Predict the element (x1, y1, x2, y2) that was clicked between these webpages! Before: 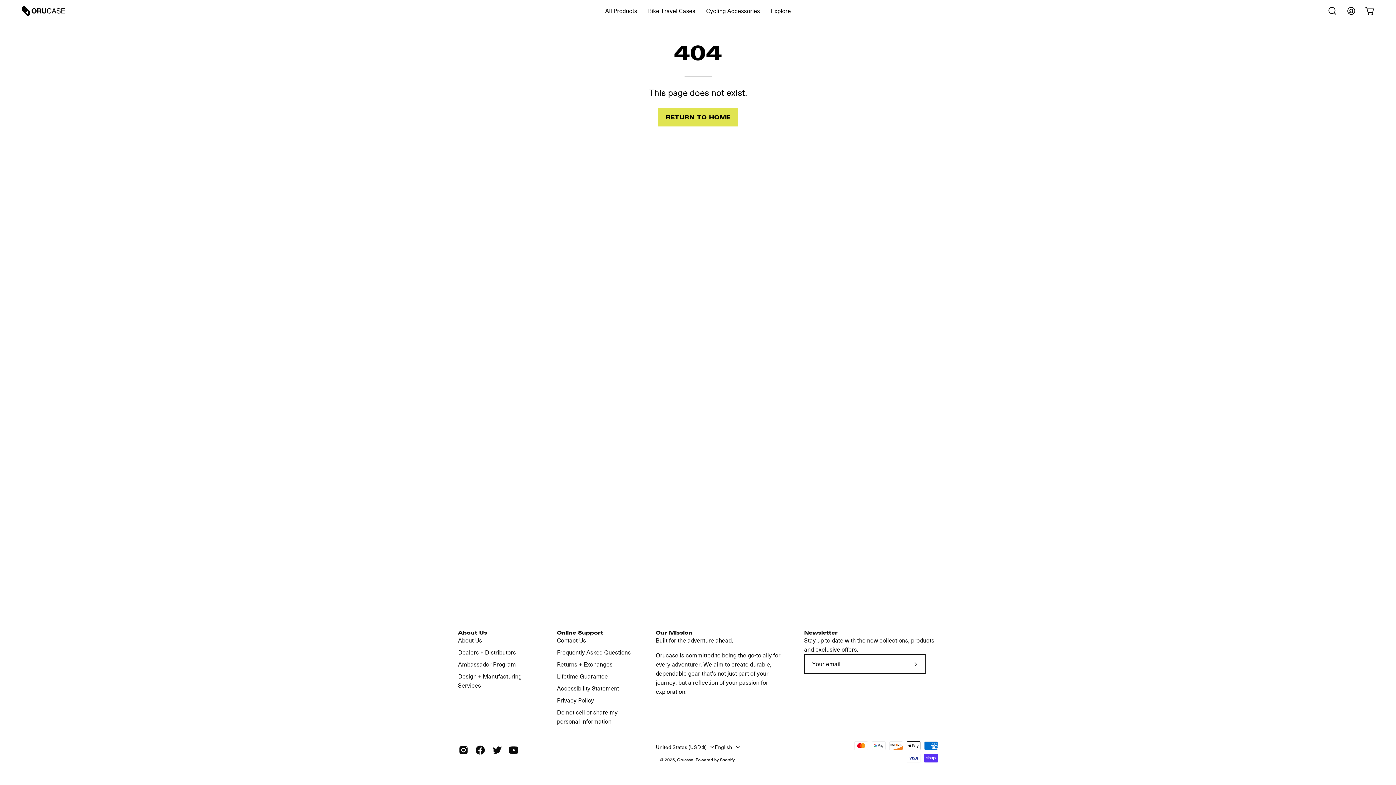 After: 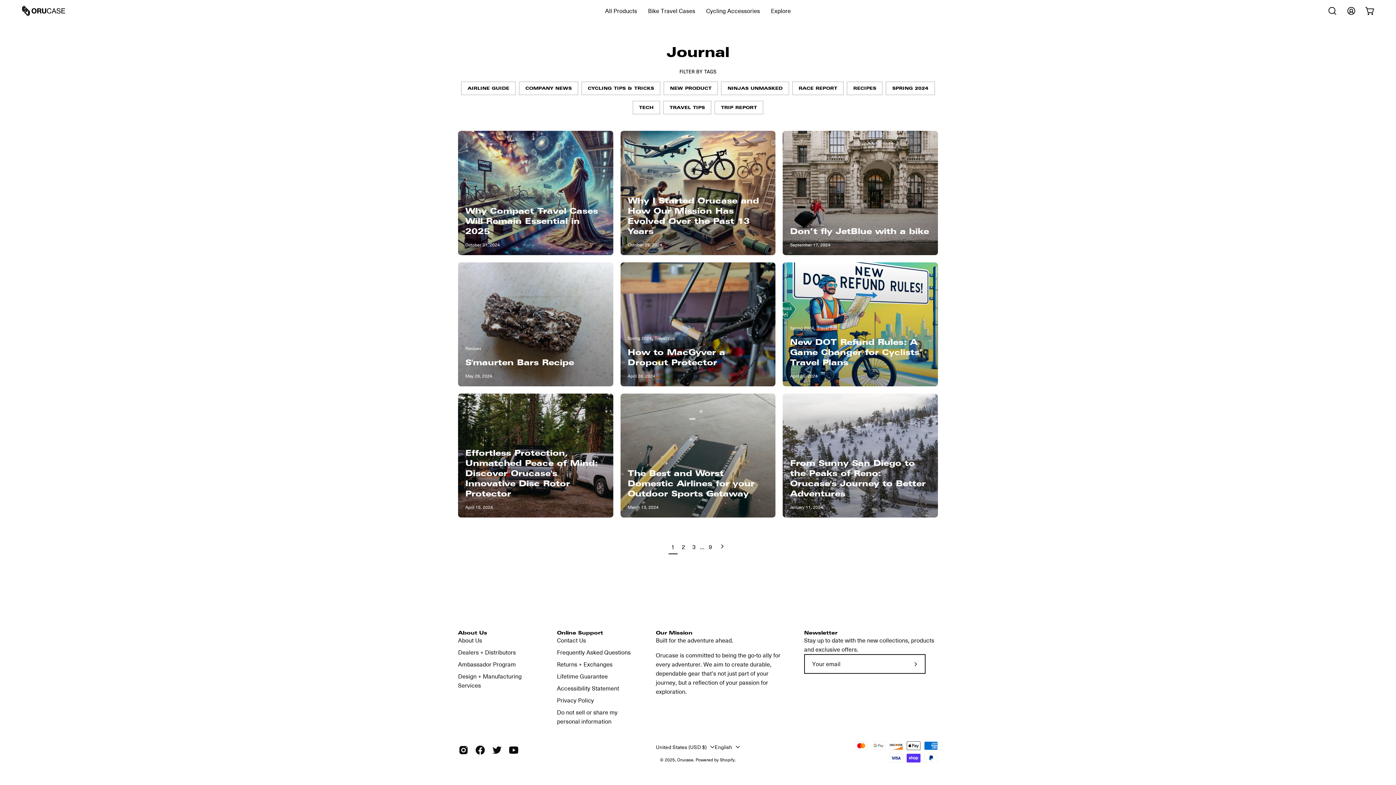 Action: bbox: (765, 0, 796, 21) label: Explore